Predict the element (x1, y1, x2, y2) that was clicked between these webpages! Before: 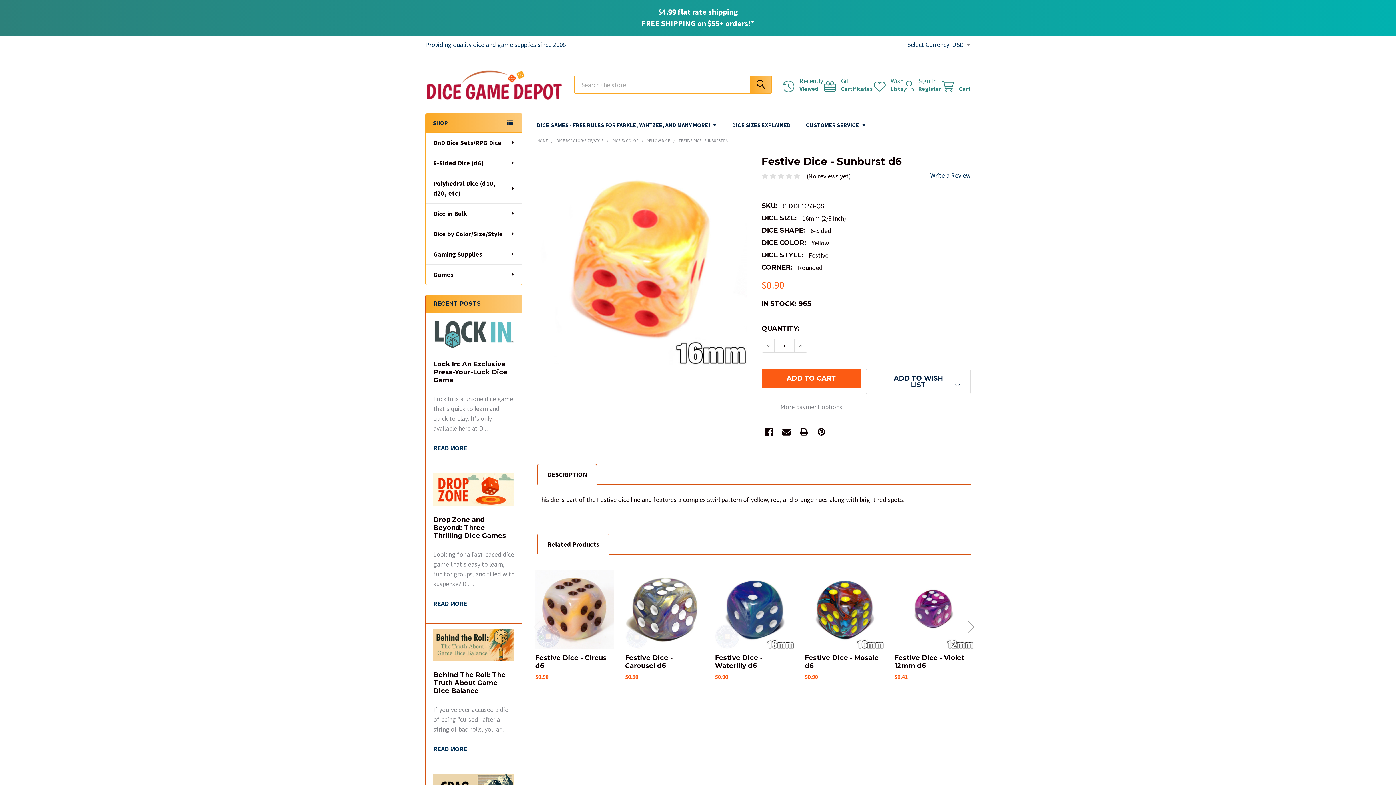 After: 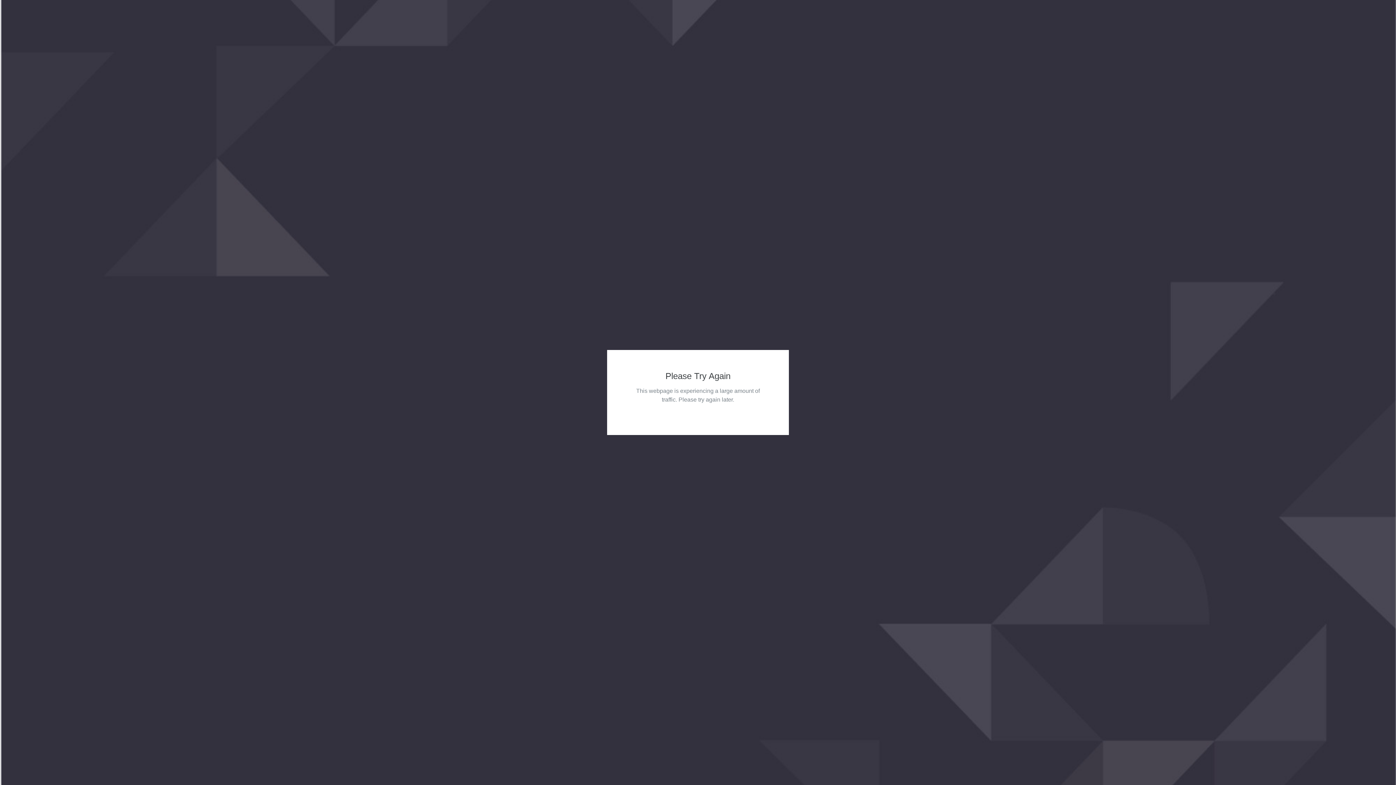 Action: label: Festive Dice - Carousel d6 bbox: (625, 654, 672, 670)